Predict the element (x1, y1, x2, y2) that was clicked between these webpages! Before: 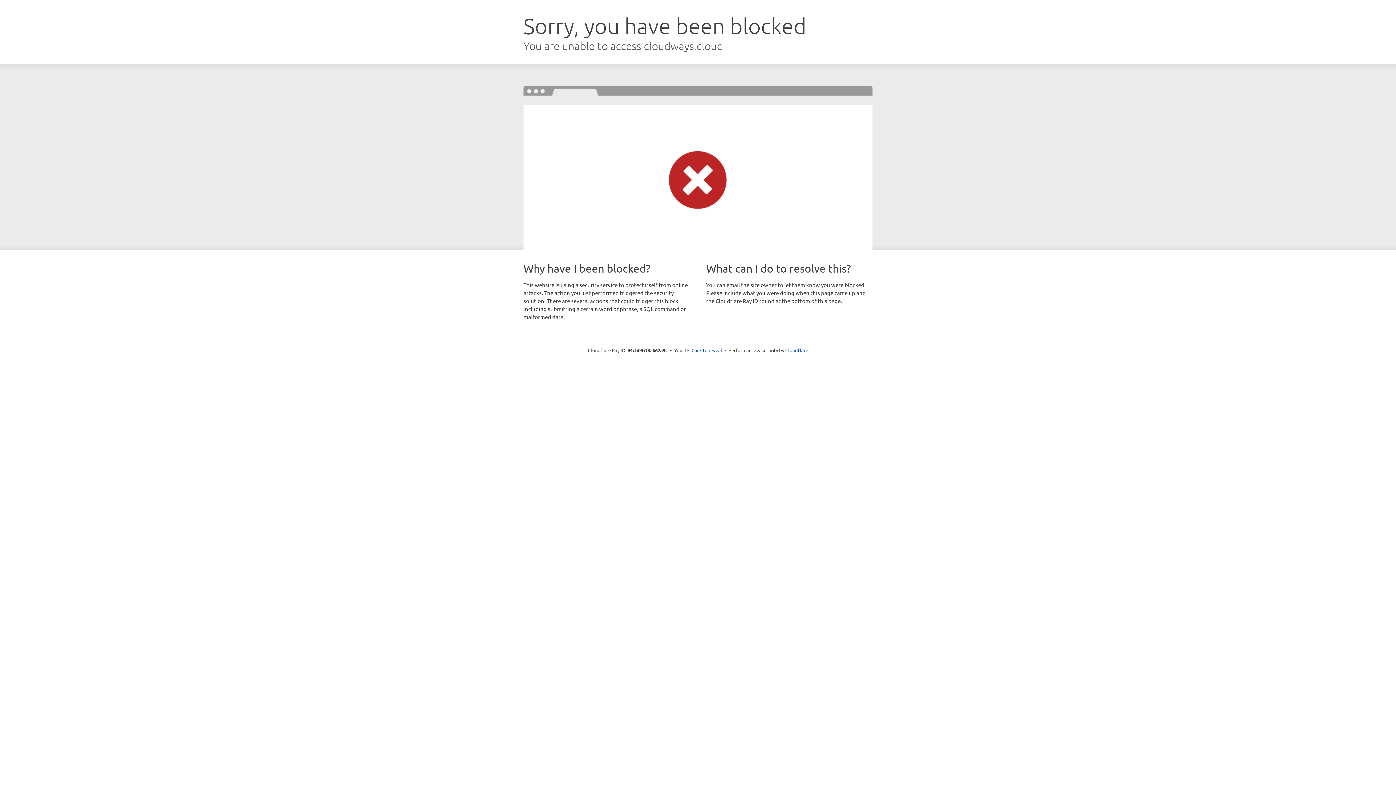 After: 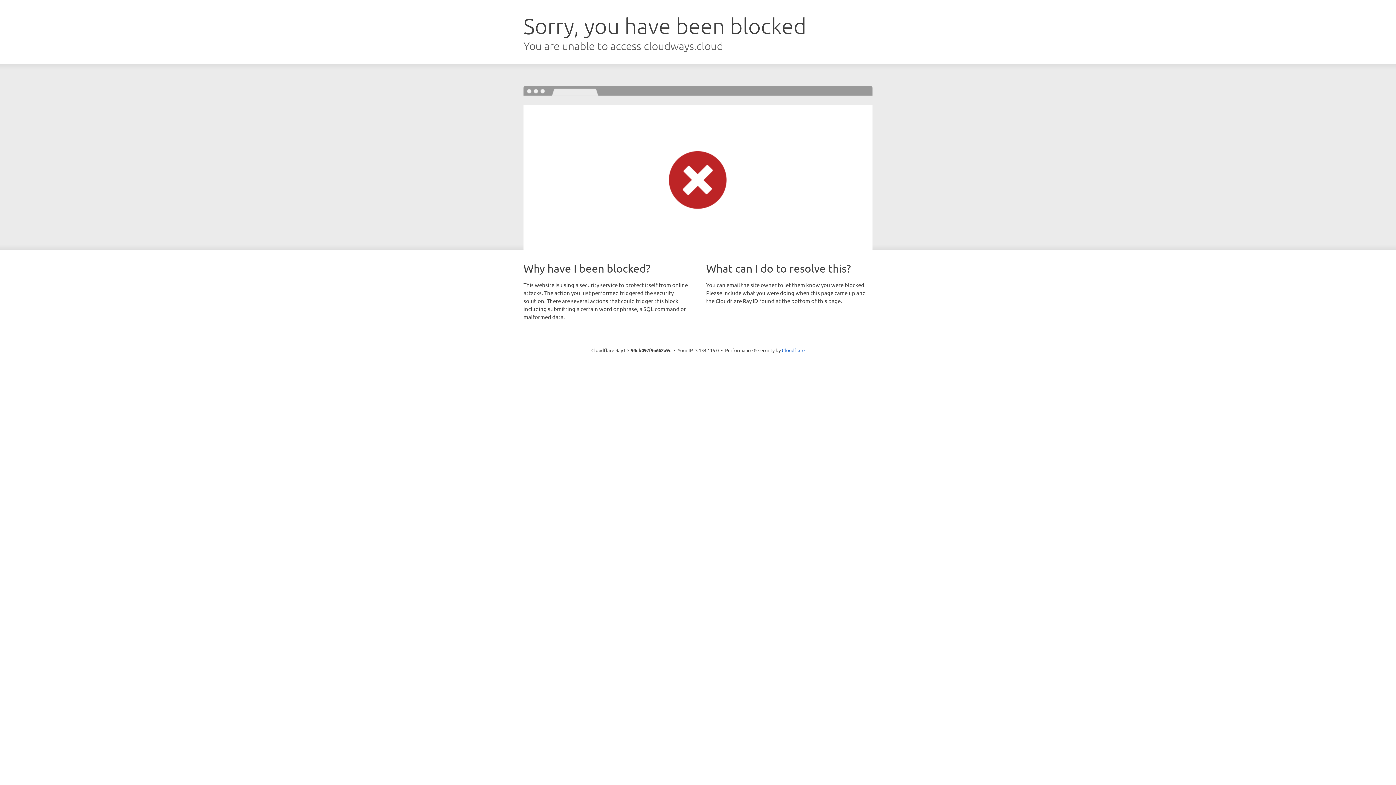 Action: label: Click to reveal bbox: (691, 346, 722, 353)